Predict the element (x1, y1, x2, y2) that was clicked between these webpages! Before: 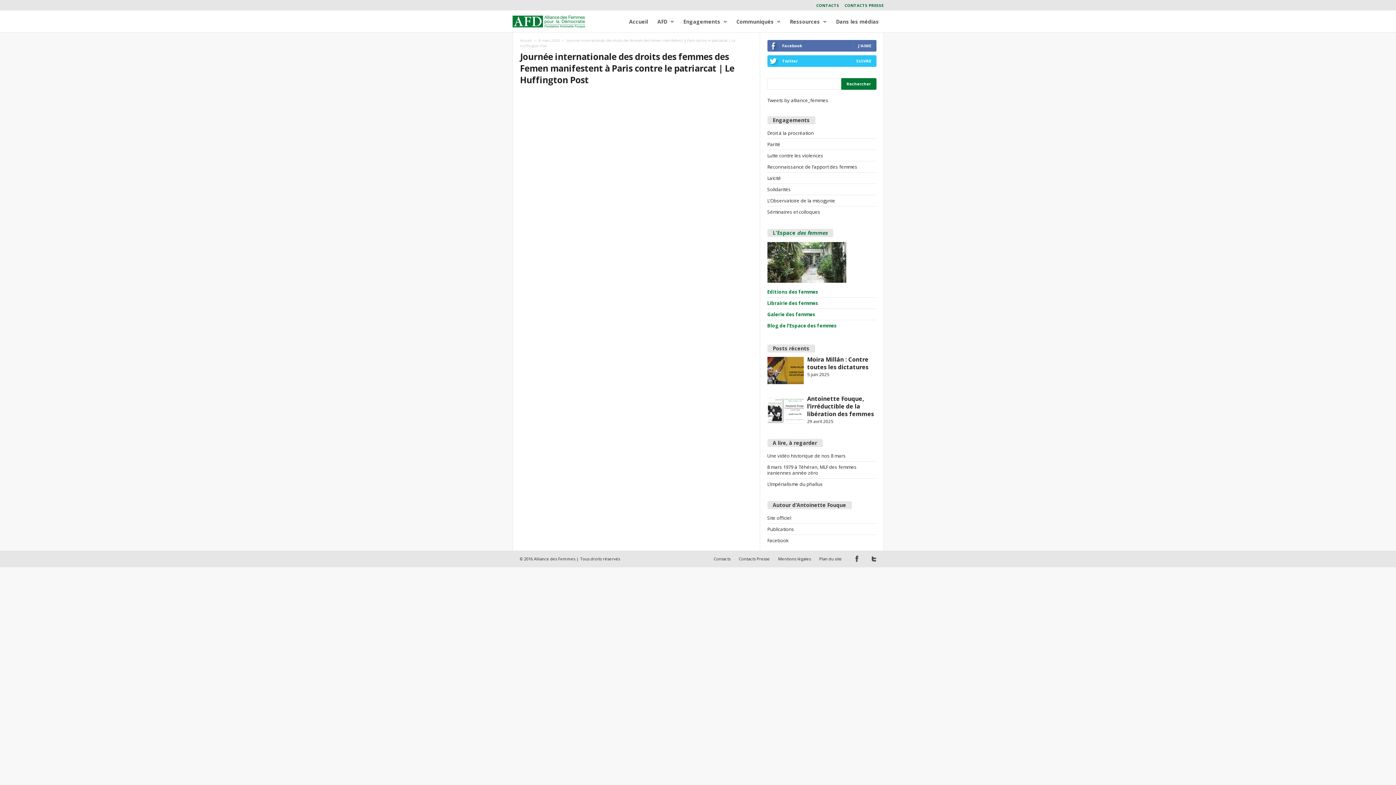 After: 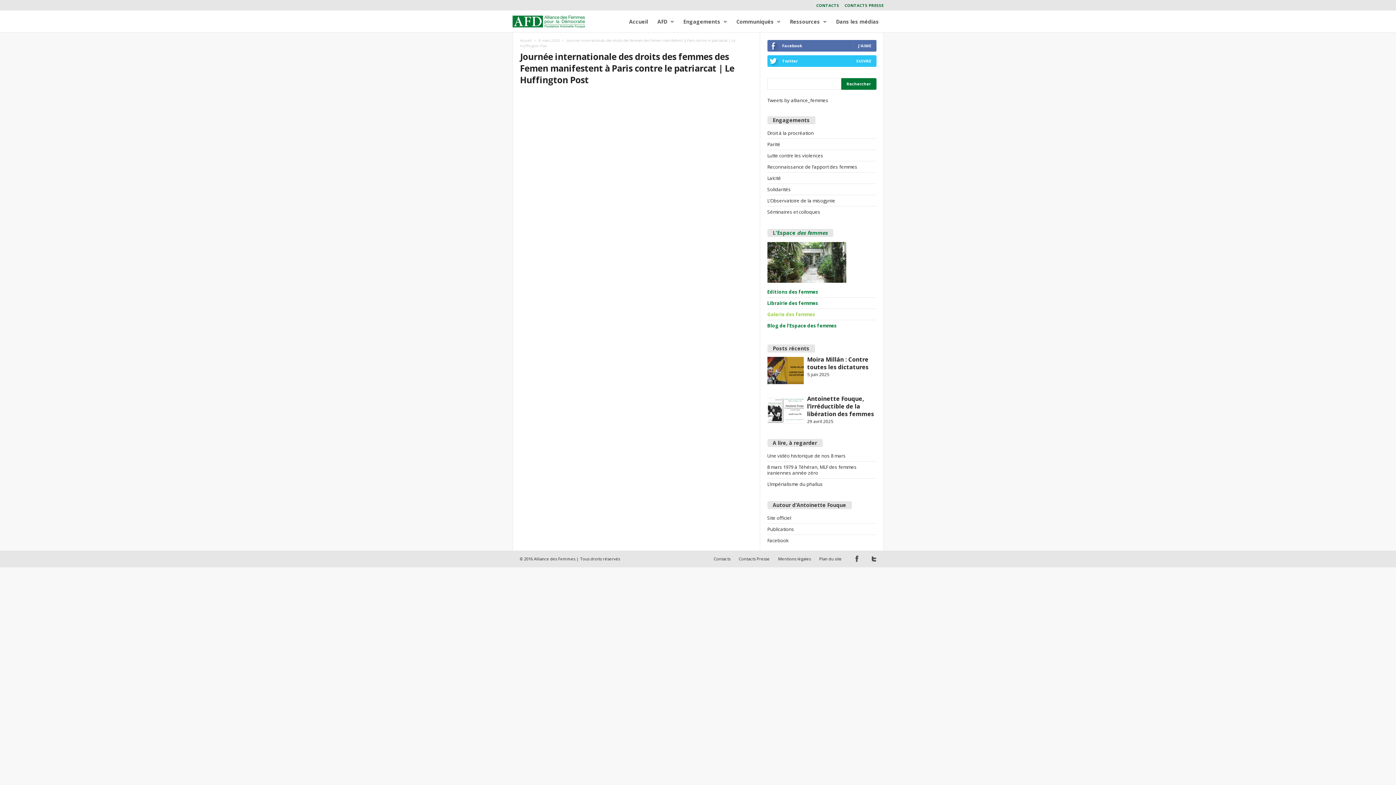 Action: label: Galerie des femmes bbox: (767, 311, 815, 317)